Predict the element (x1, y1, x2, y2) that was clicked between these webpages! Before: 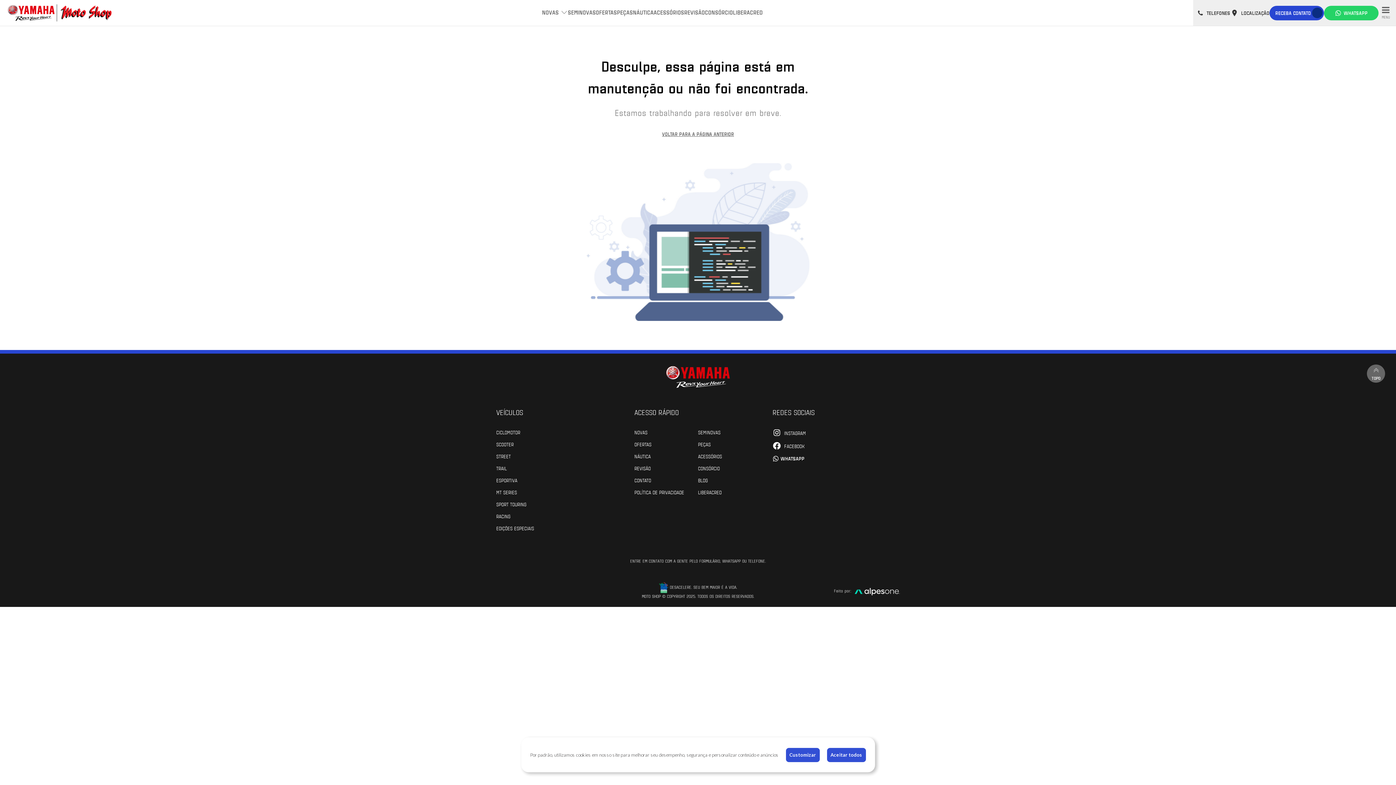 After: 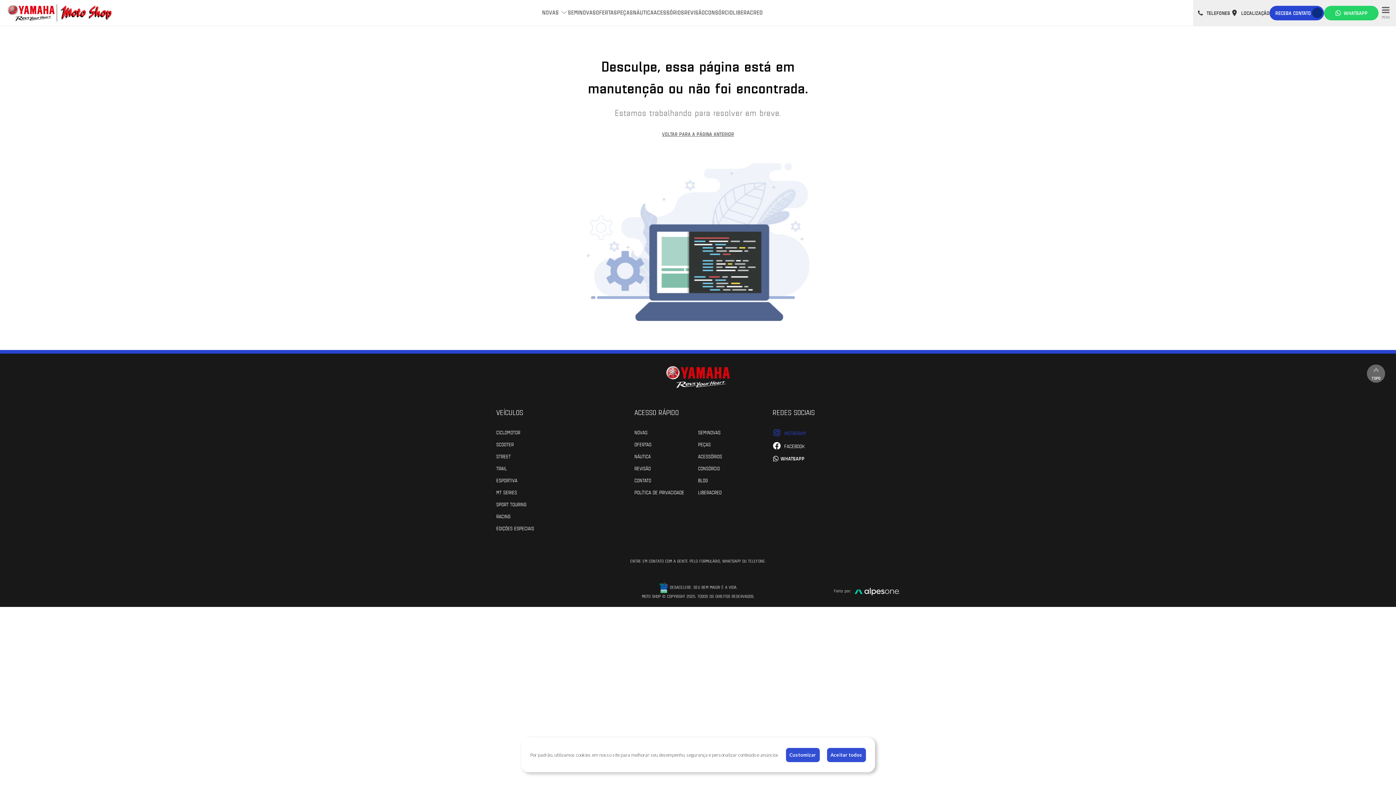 Action: bbox: (772, 428, 892, 437) label: INSTAGRAM